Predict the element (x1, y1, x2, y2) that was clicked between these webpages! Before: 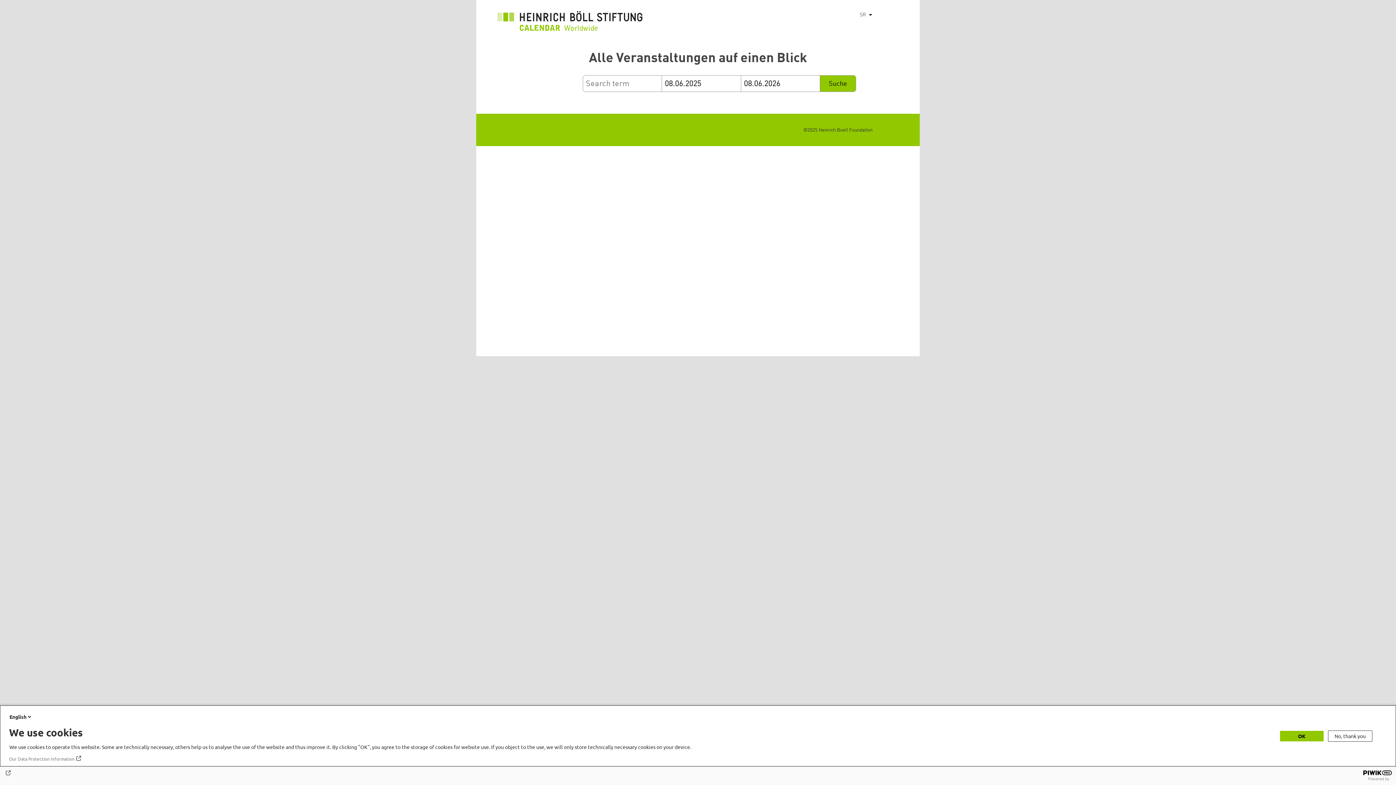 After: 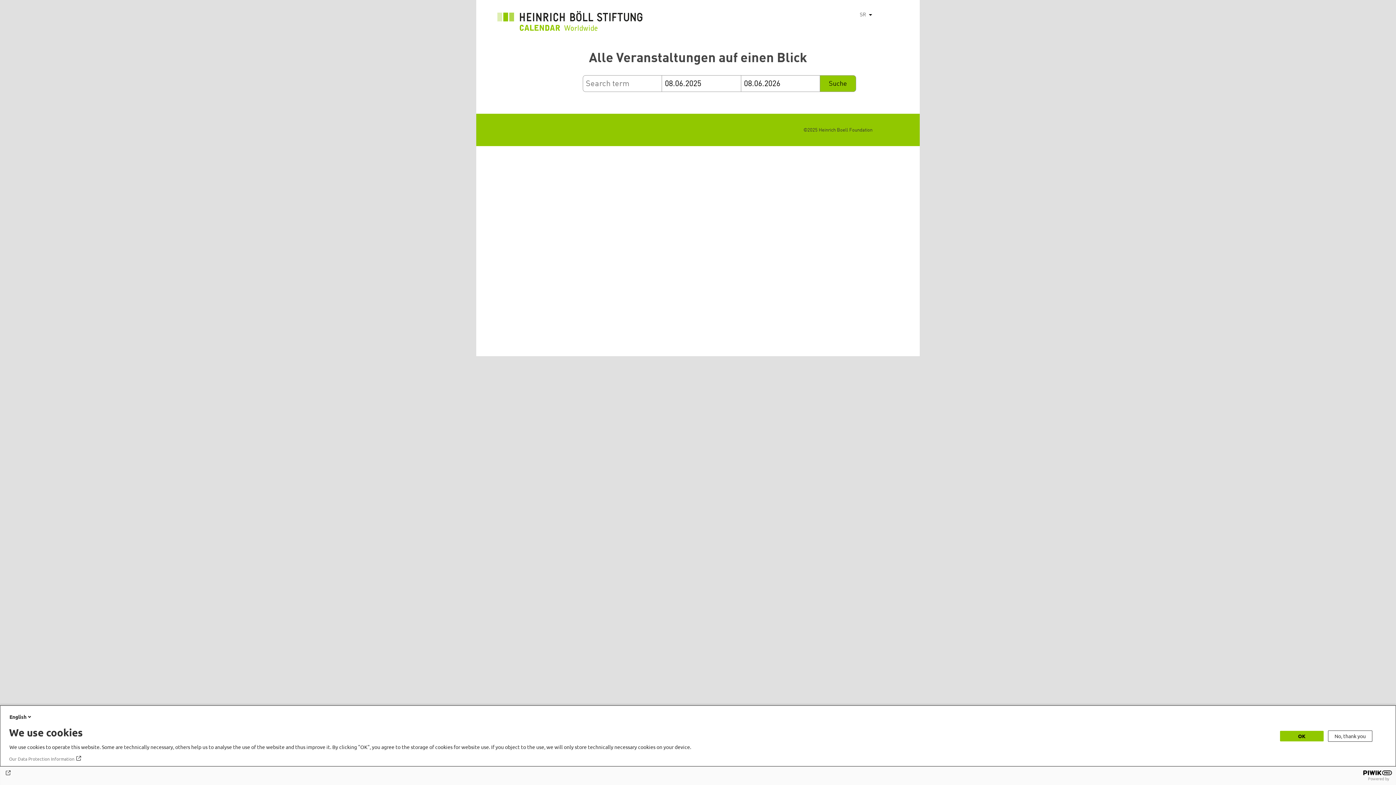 Action: label: Our Data Protection Information bbox: (9, 756, 82, 762)